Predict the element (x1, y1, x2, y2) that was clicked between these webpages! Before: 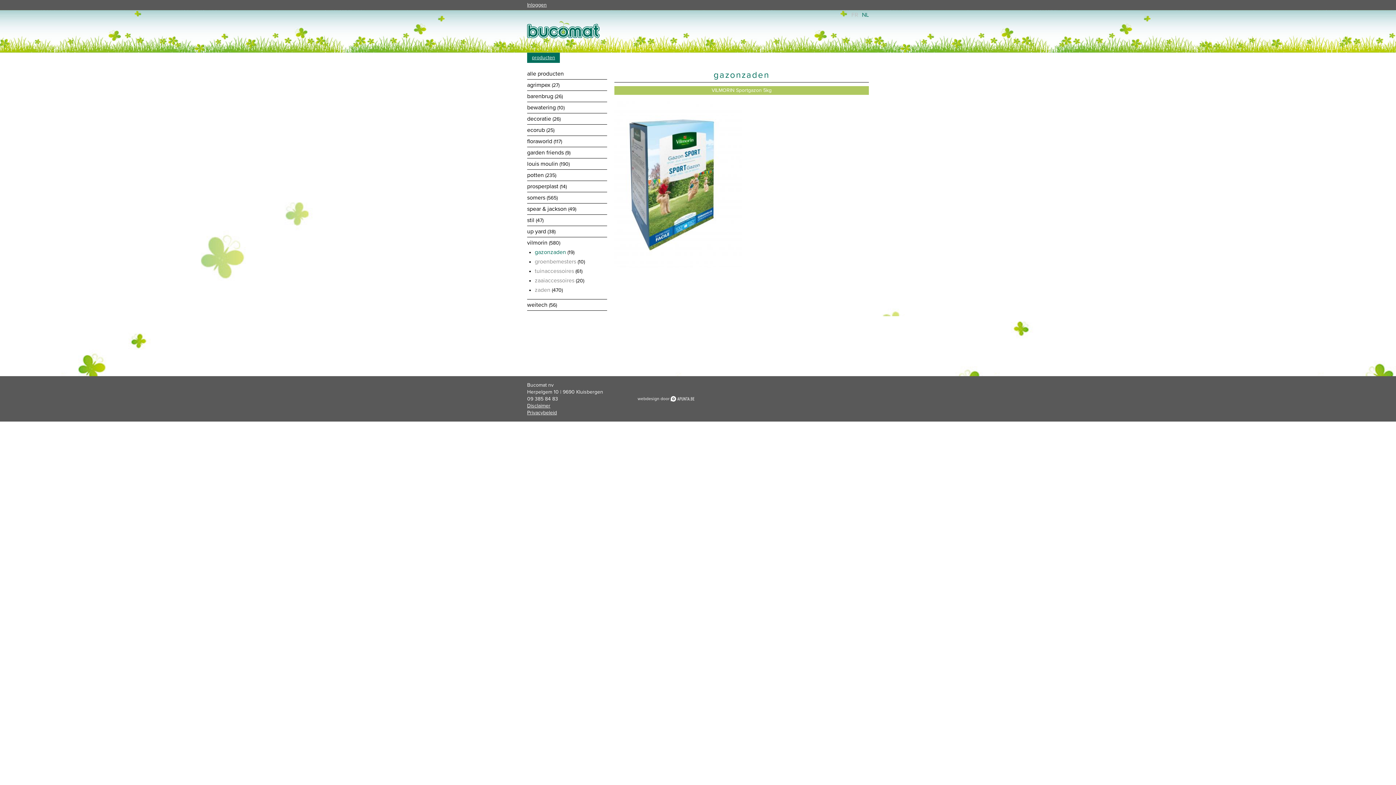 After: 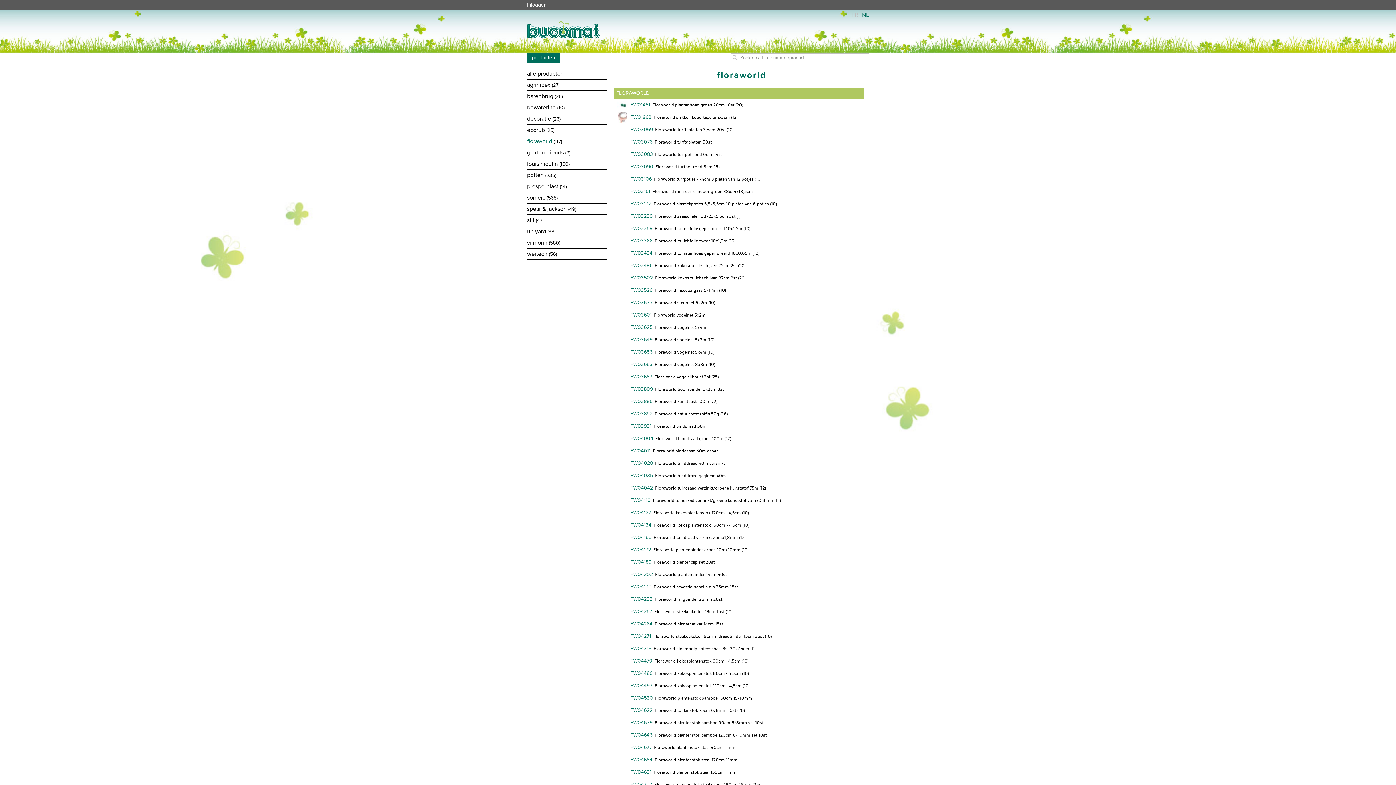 Action: bbox: (527, 137, 552, 144) label: floraworld